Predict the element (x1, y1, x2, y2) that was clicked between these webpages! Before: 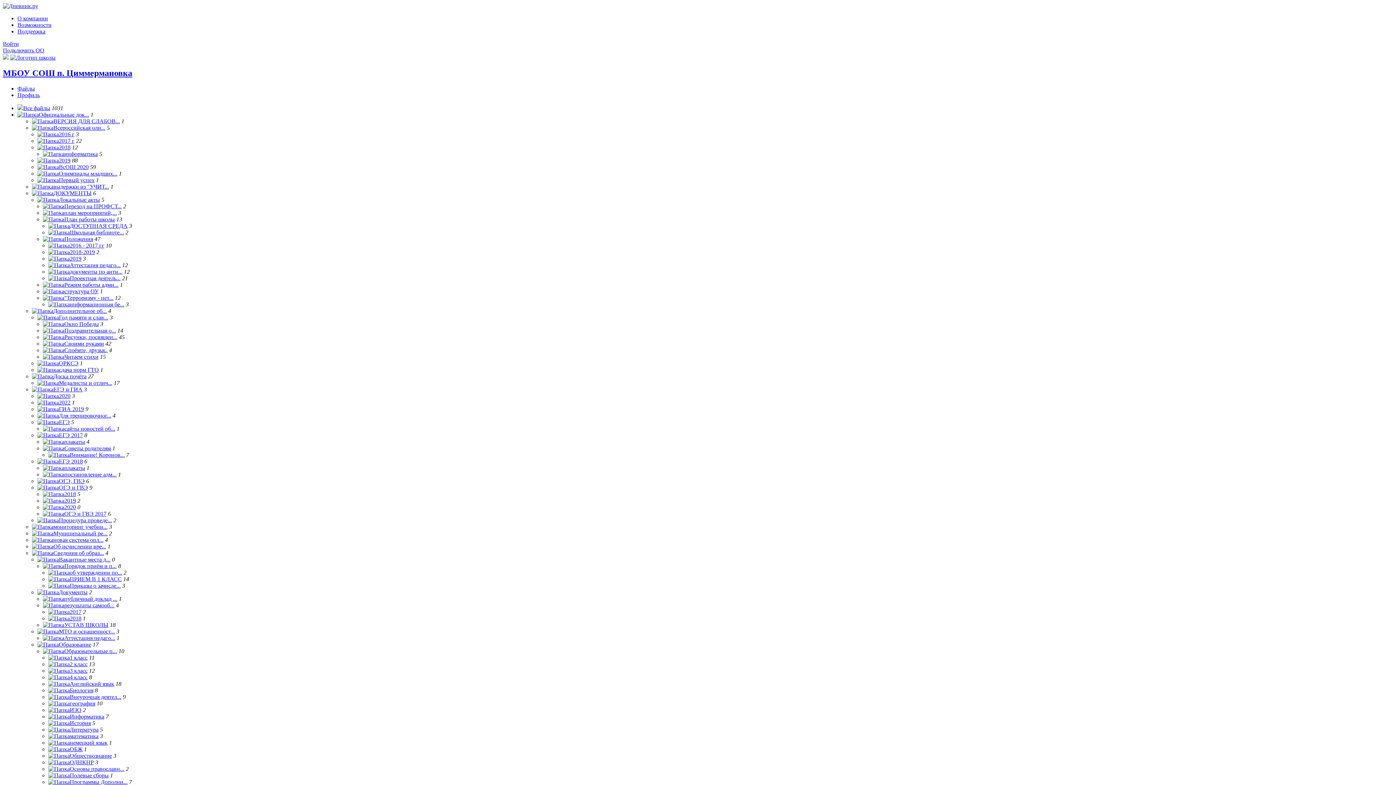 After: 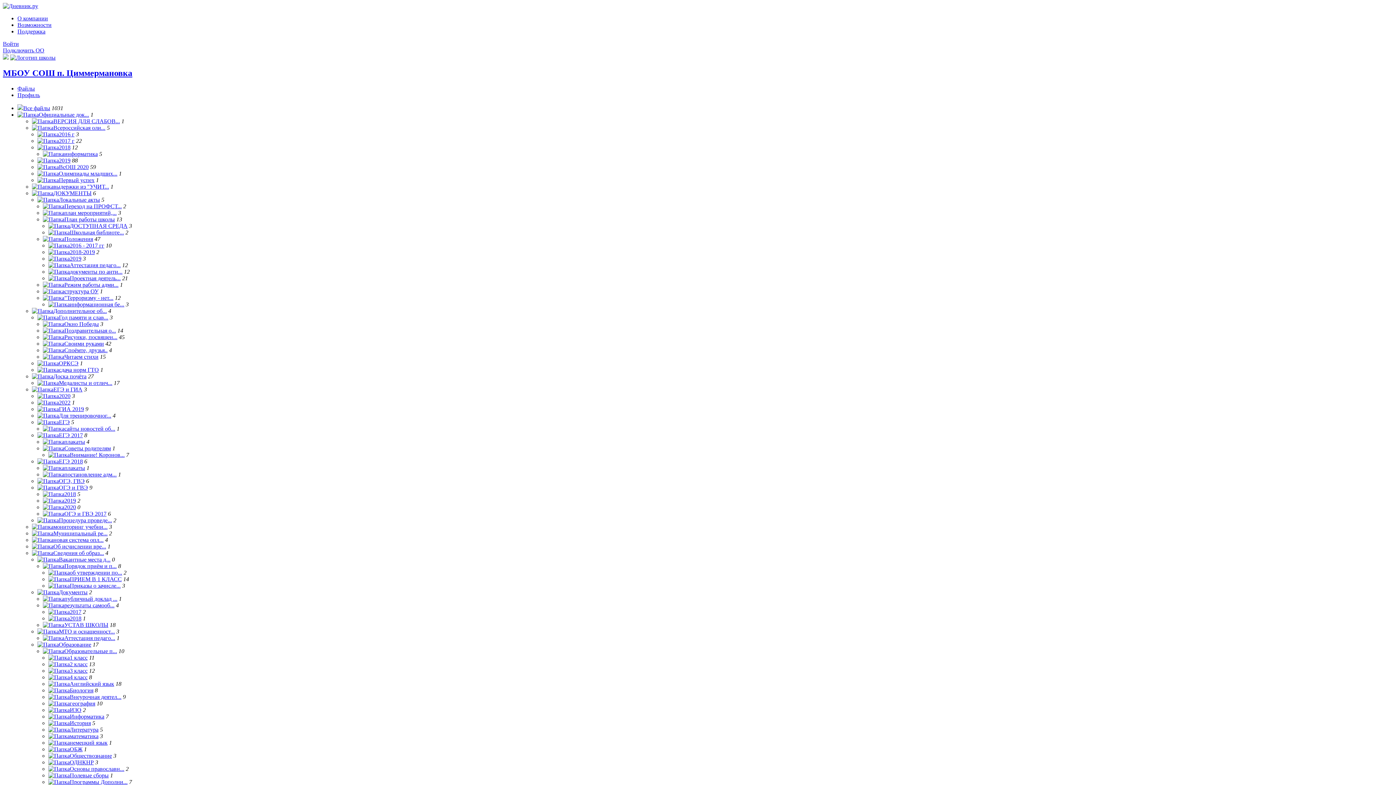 Action: label: 4 класс bbox: (48, 674, 87, 680)